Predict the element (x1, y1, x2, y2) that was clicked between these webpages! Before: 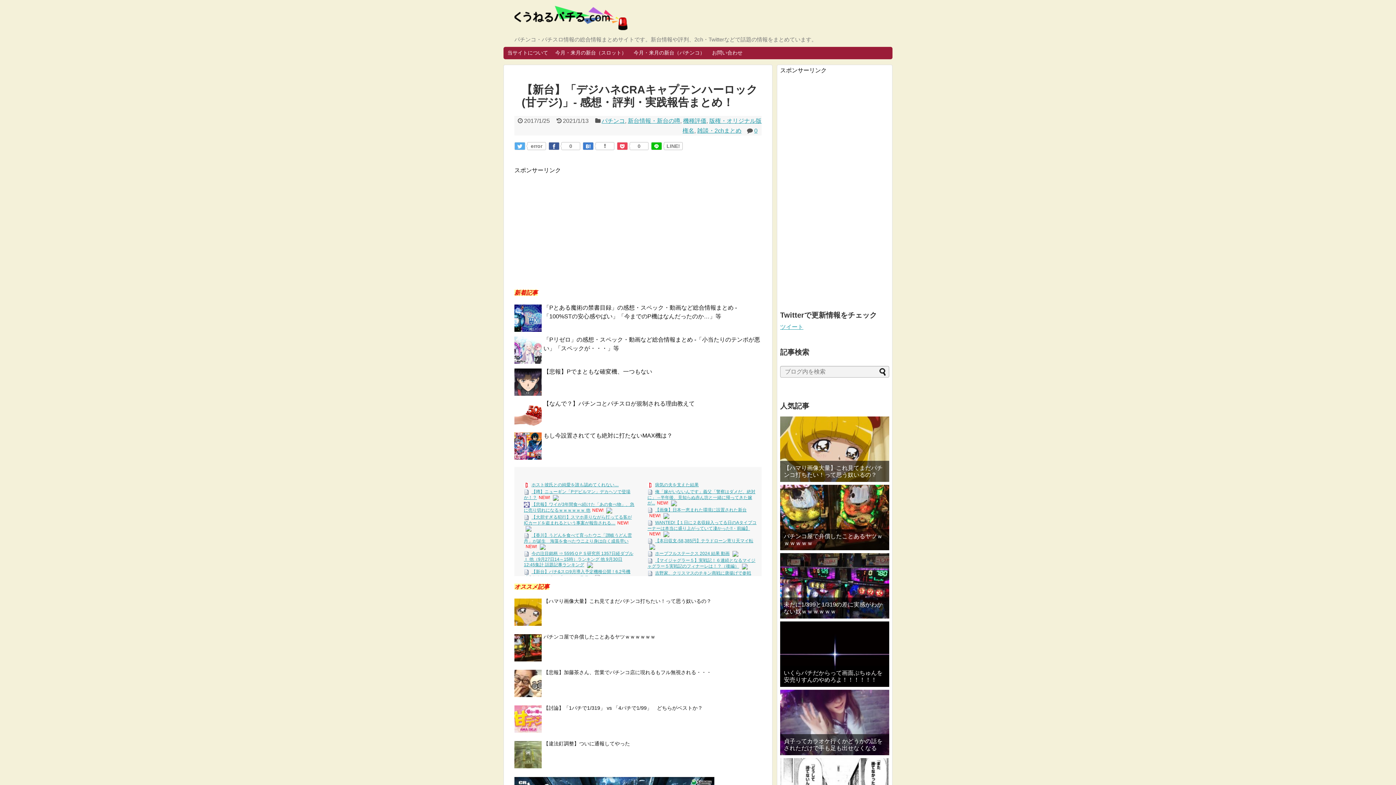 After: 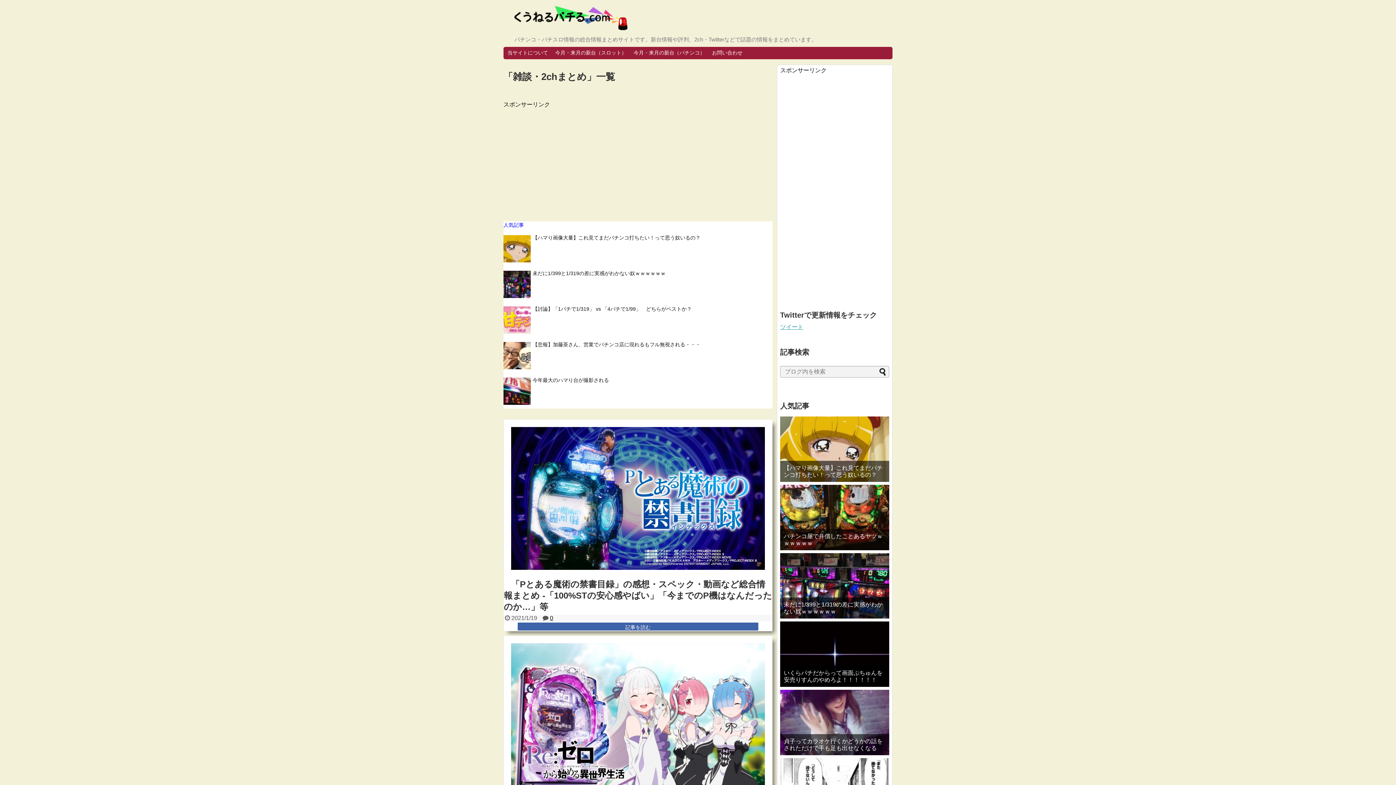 Action: label: 雑談・2chまとめ bbox: (697, 127, 741, 133)